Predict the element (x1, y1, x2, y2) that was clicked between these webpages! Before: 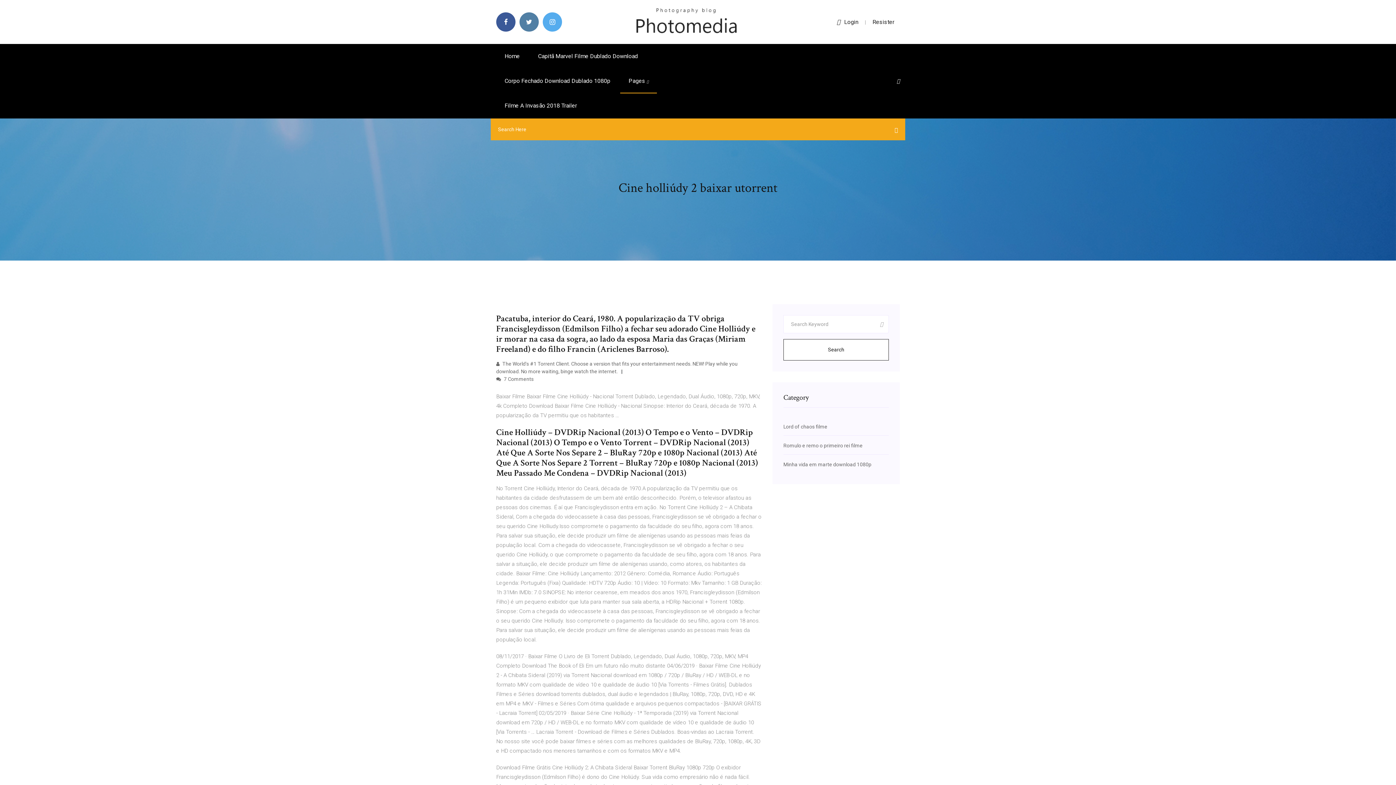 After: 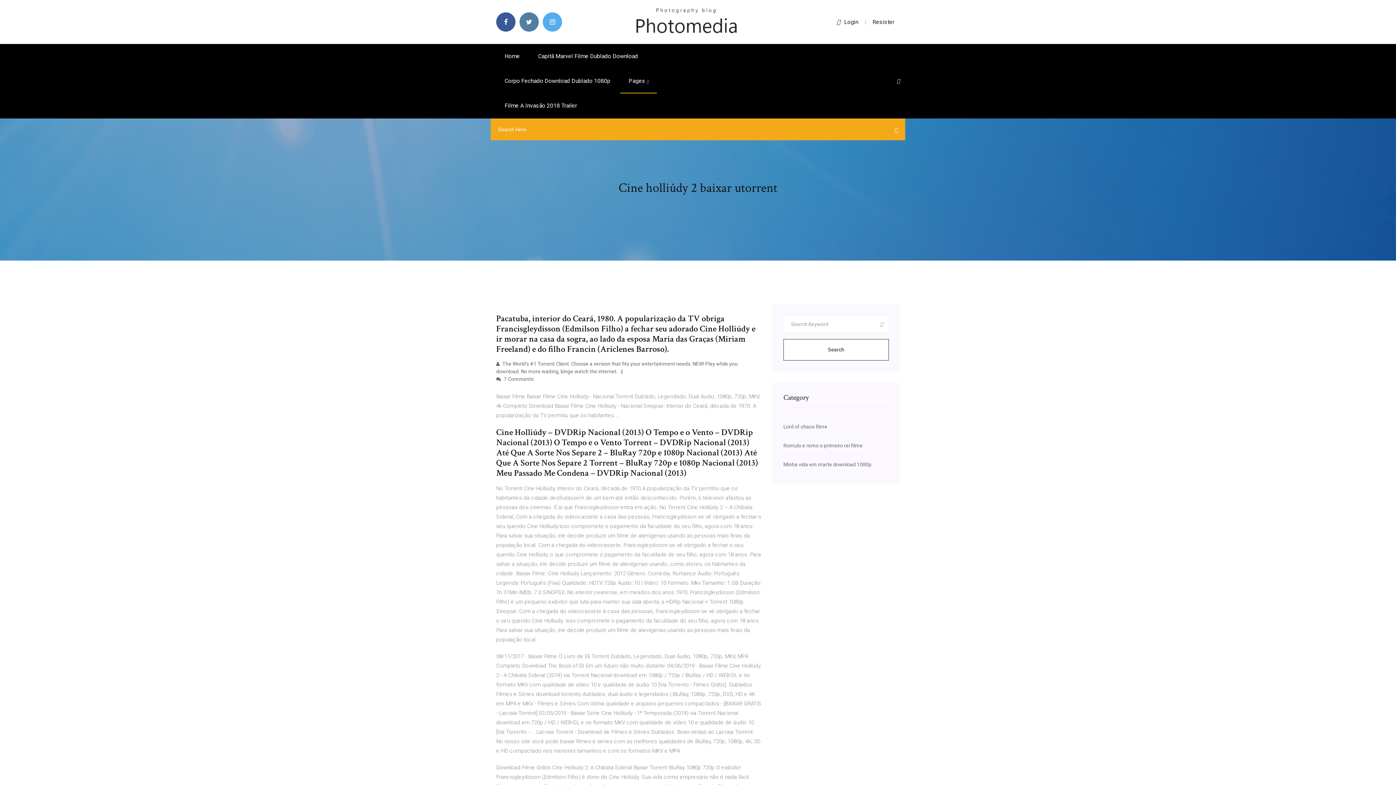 Action: bbox: (897, 78, 900, 84)